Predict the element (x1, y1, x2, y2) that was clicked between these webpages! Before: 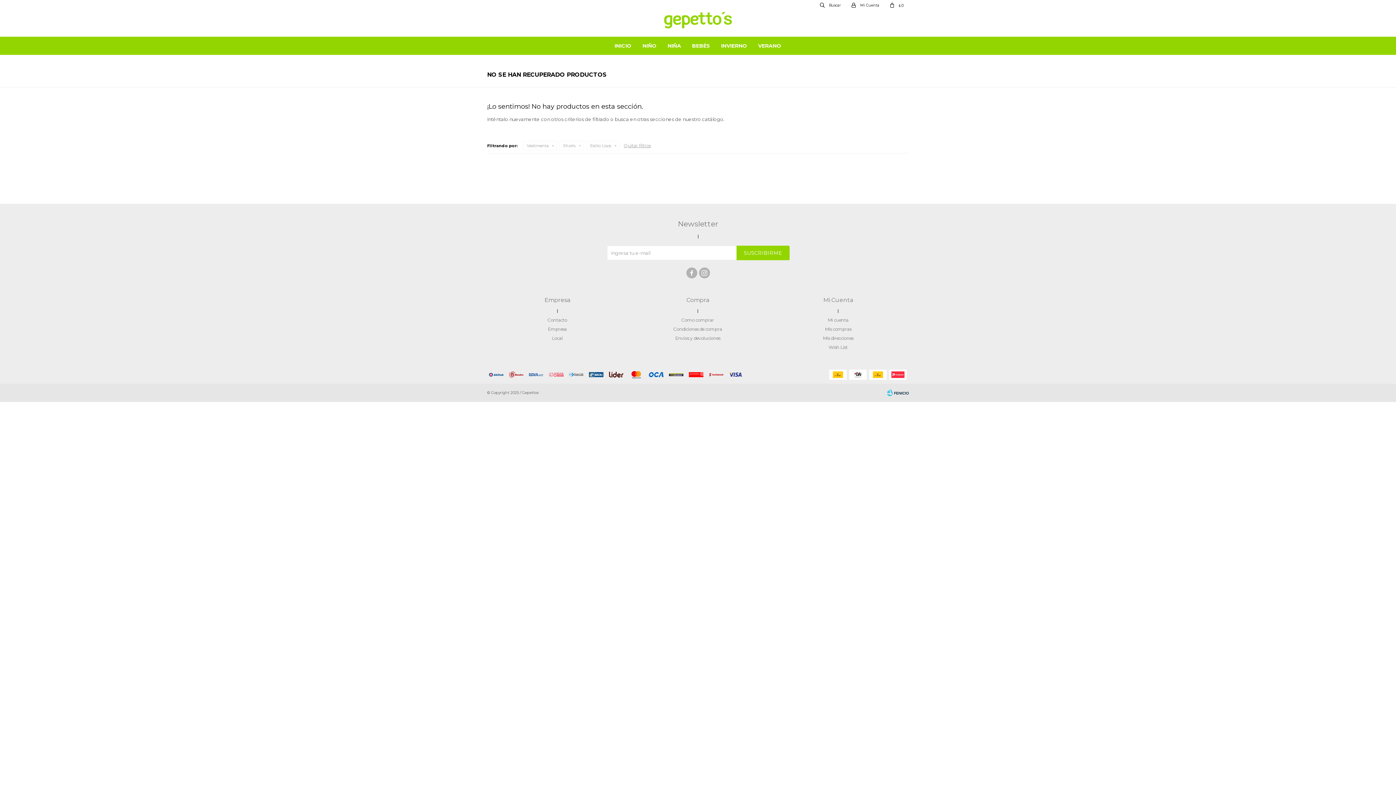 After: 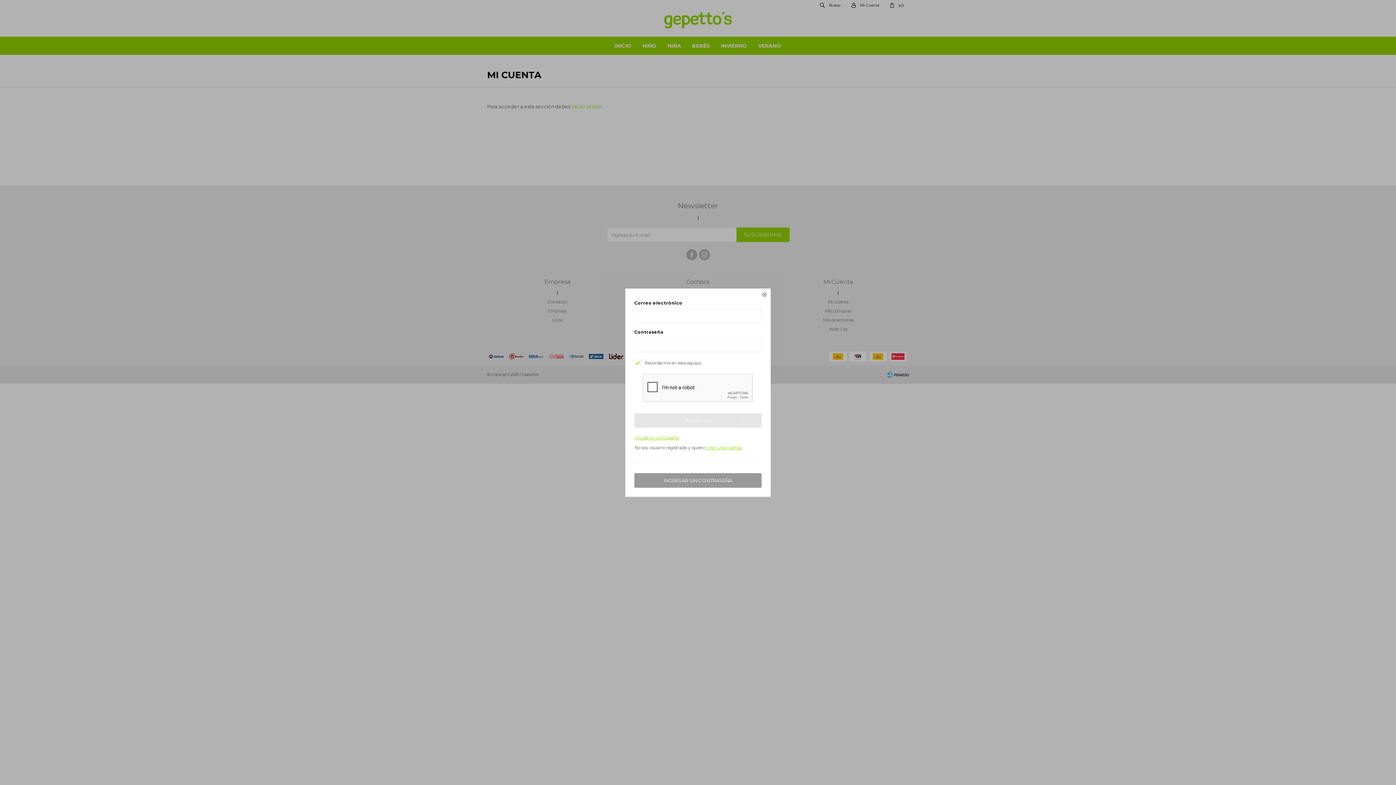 Action: label: Mis compras bbox: (825, 326, 851, 332)